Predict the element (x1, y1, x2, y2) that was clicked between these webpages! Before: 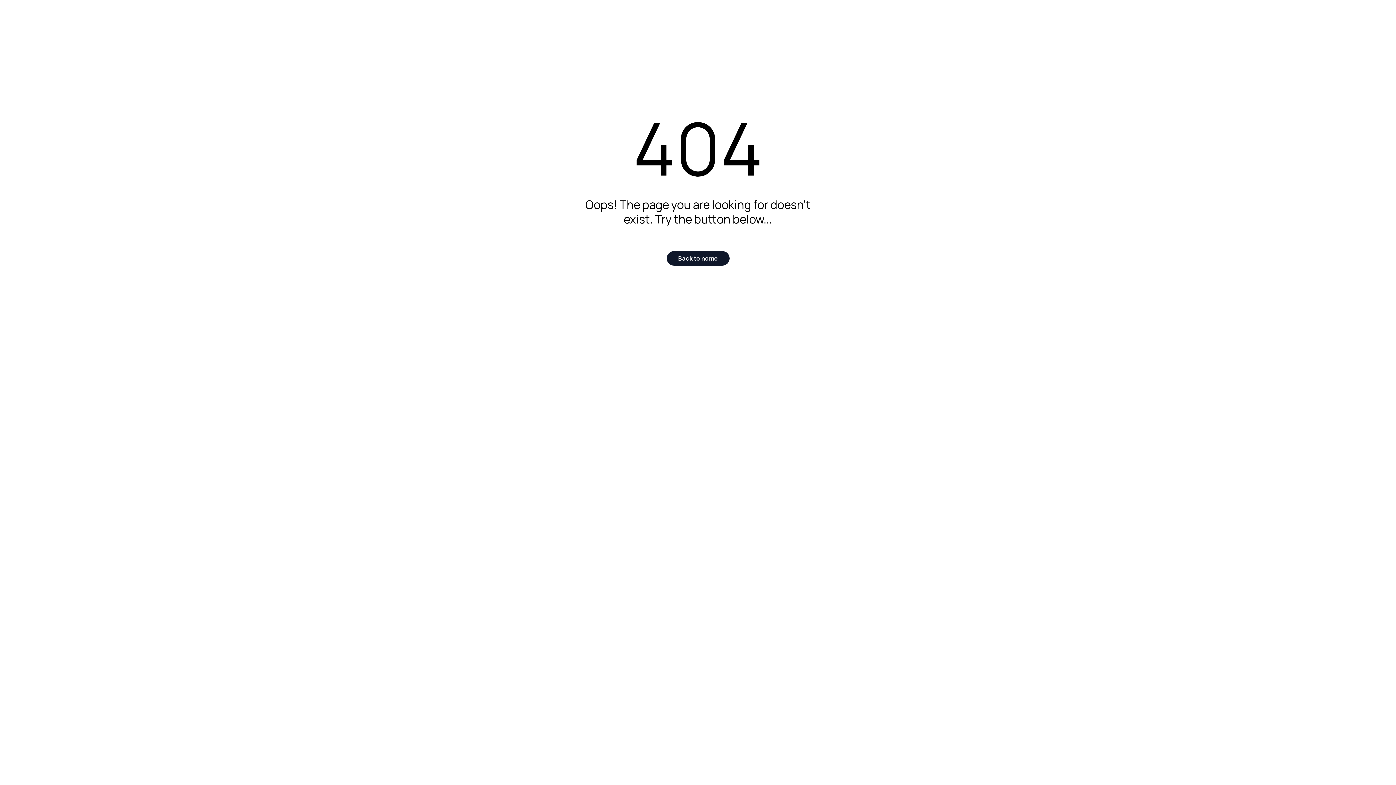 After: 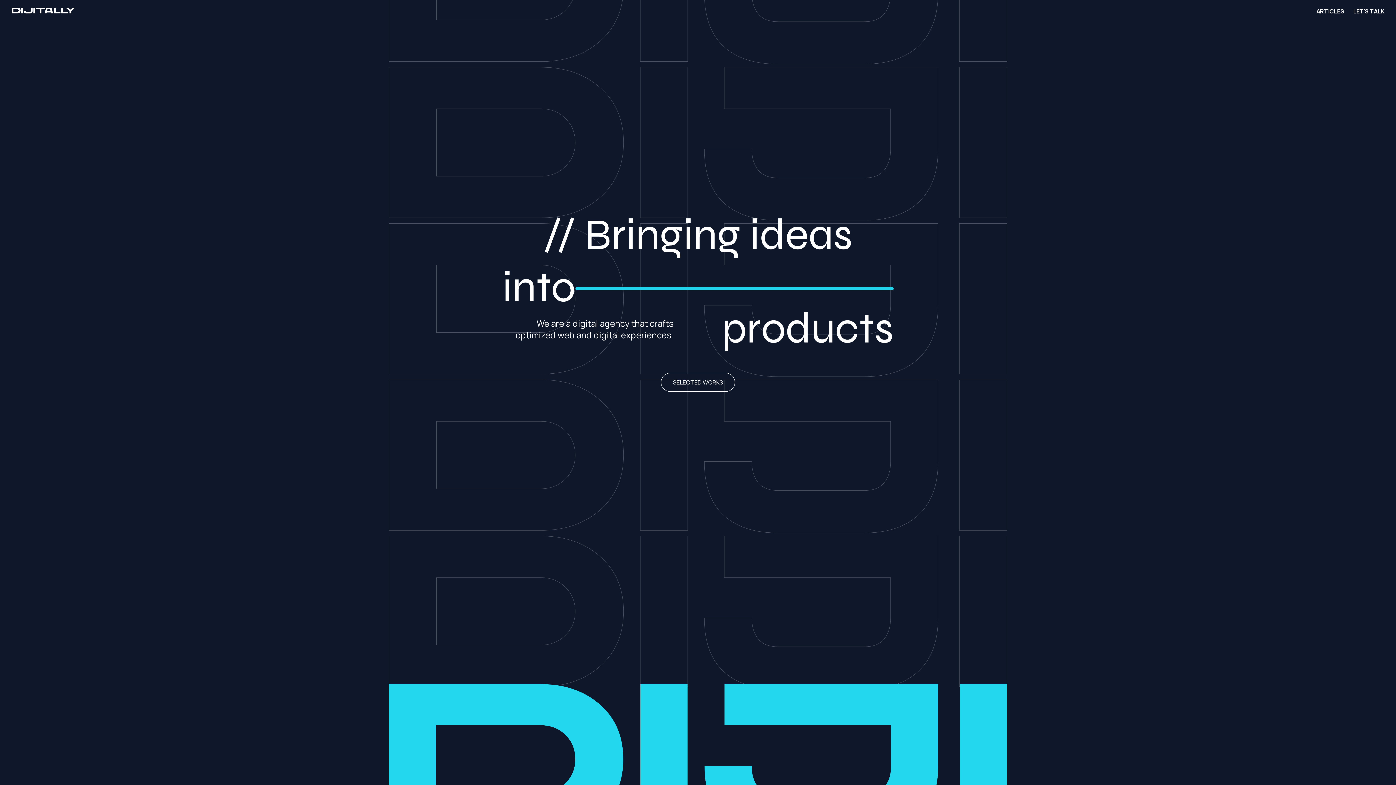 Action: bbox: (666, 251, 729, 265) label: Back to home